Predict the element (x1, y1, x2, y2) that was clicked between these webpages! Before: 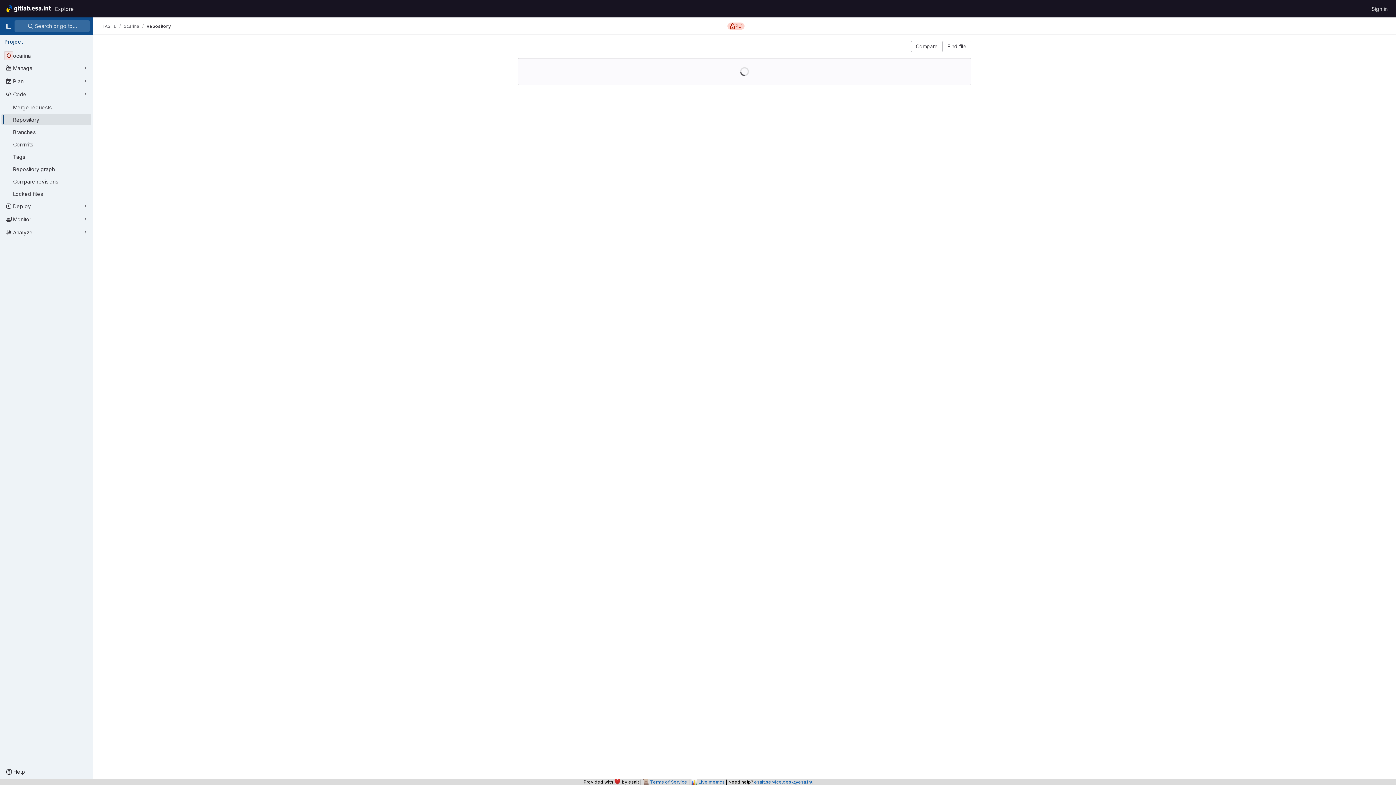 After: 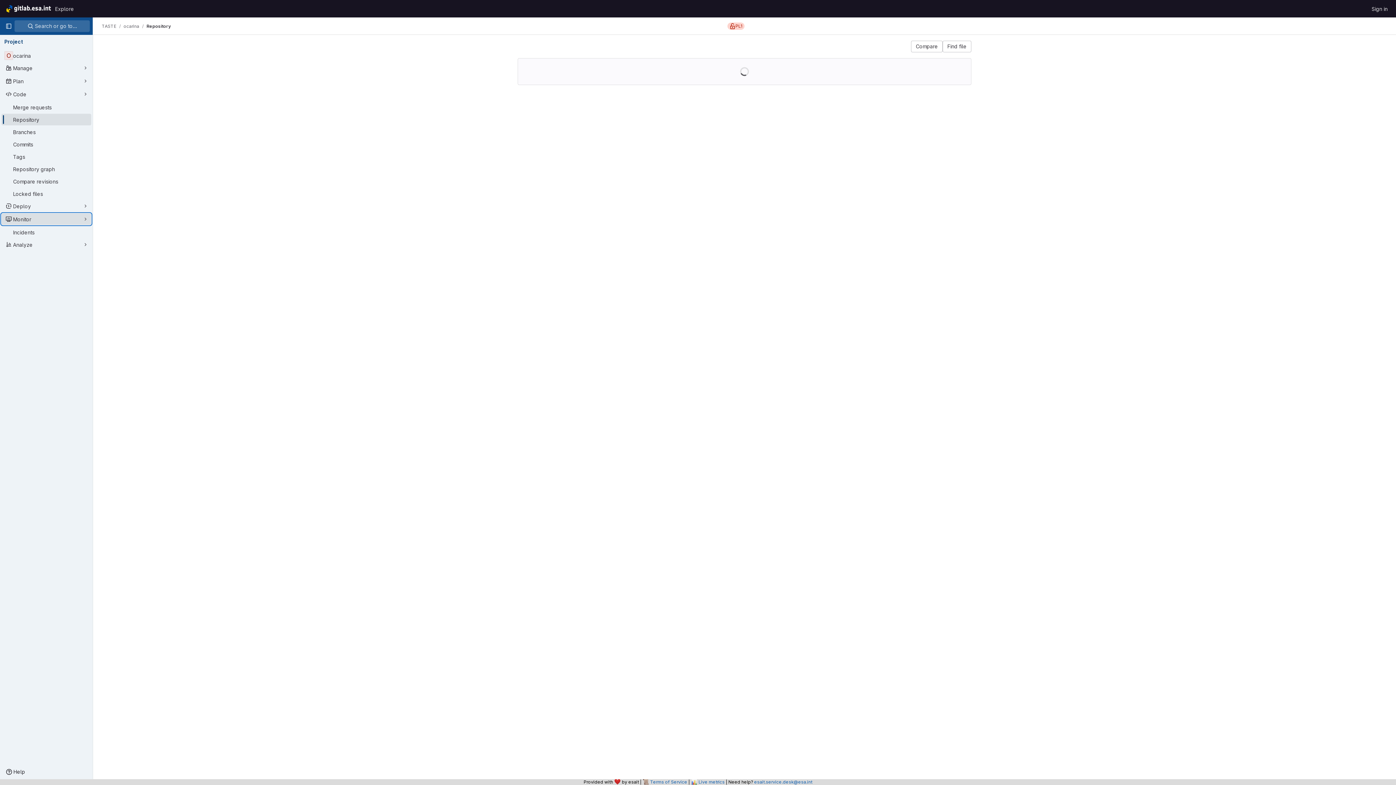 Action: bbox: (1, 213, 91, 225) label: Monitor